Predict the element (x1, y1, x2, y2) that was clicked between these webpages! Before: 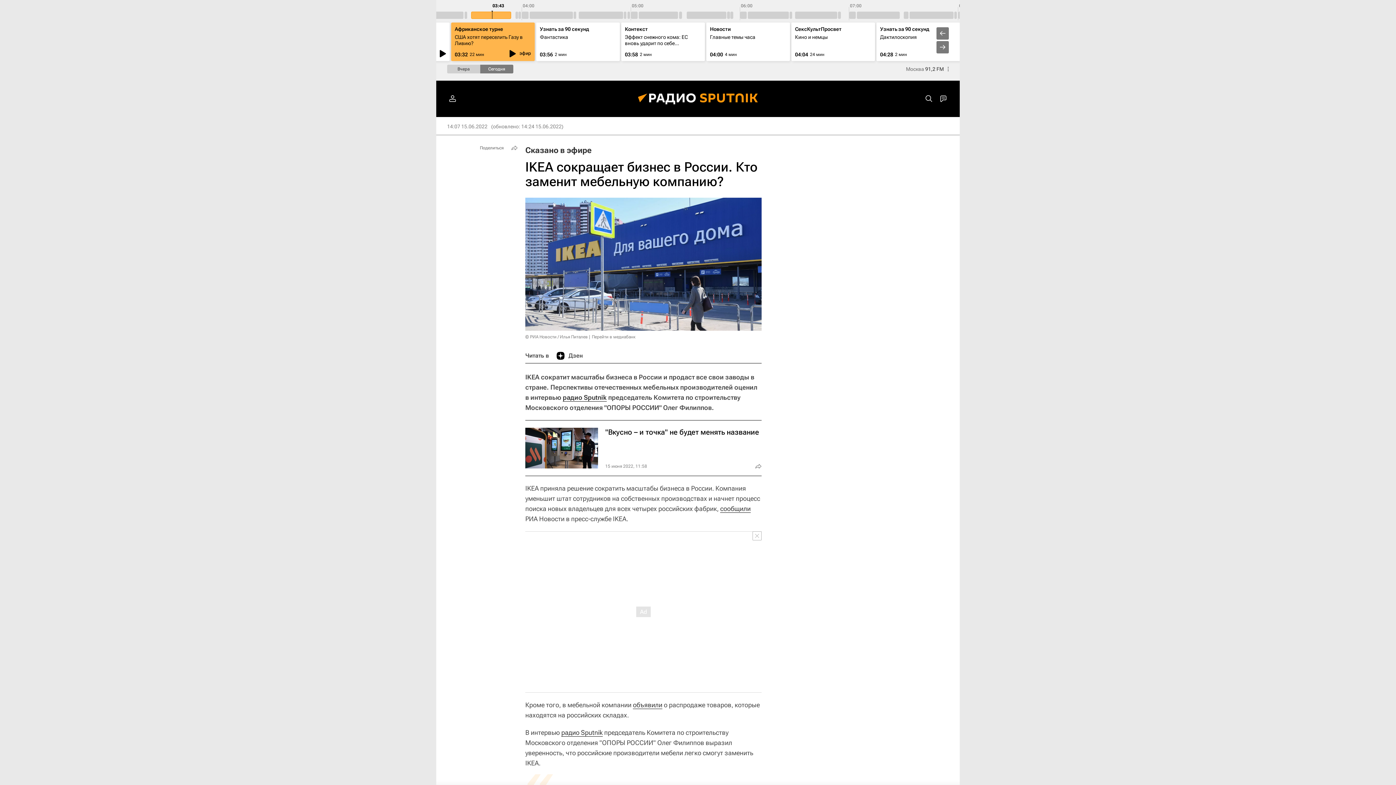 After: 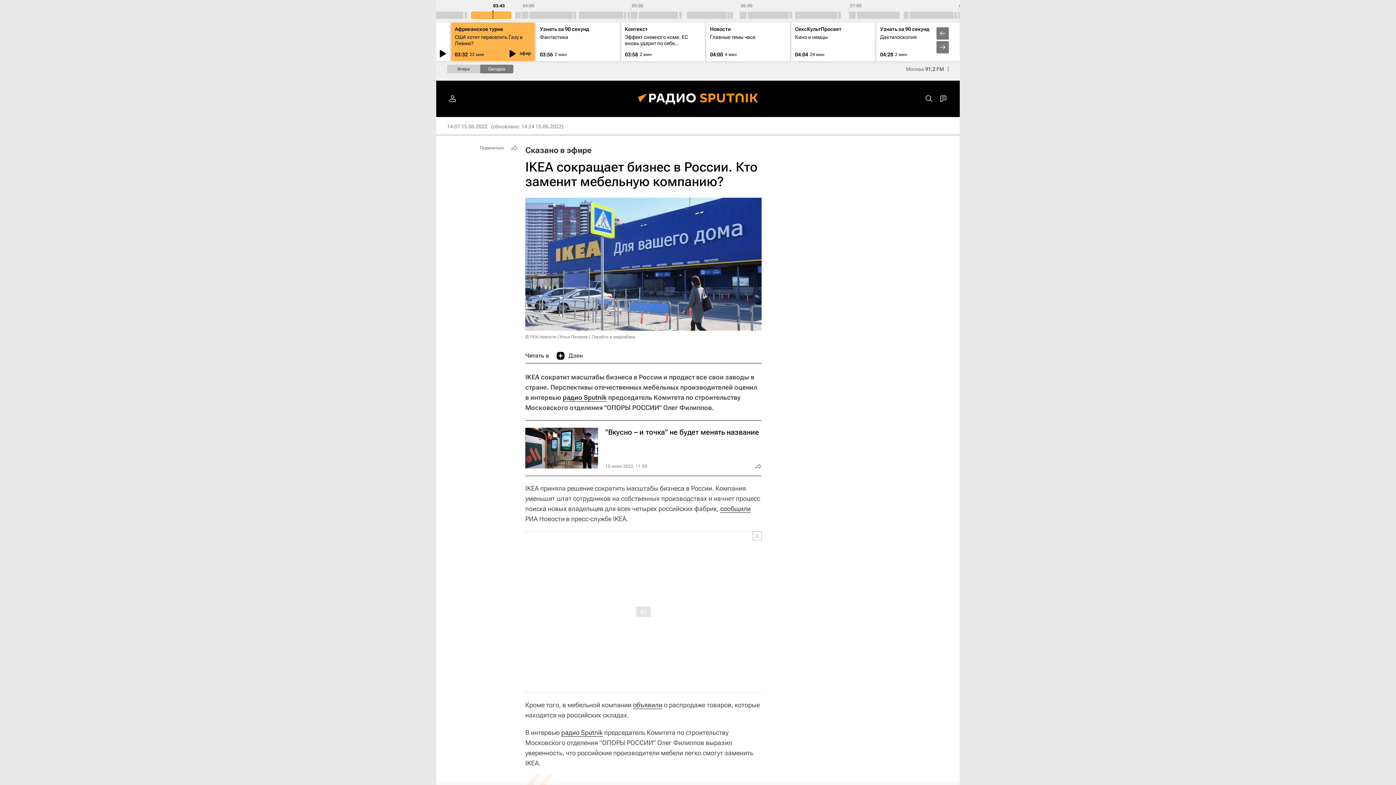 Action: bbox: (556, 348, 582, 363) label: Дзен